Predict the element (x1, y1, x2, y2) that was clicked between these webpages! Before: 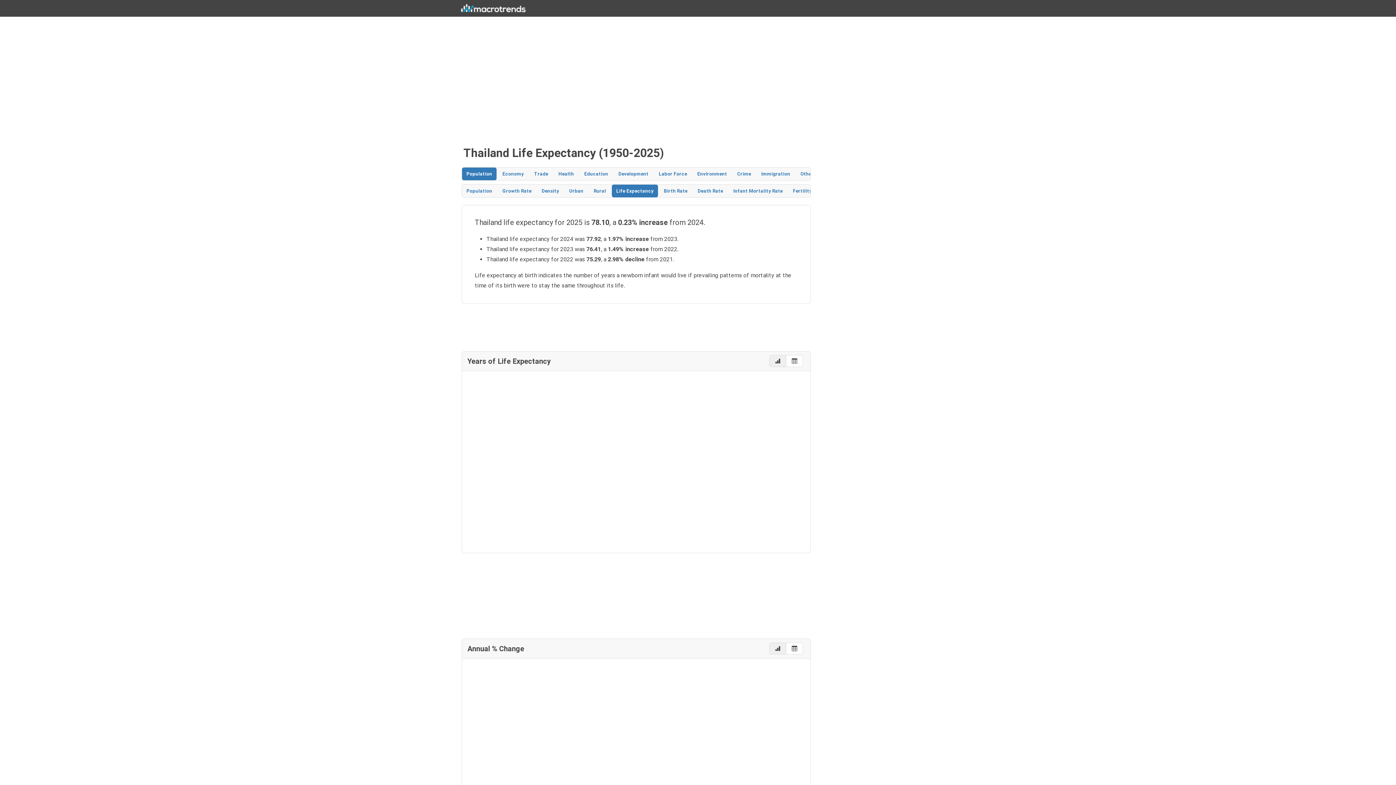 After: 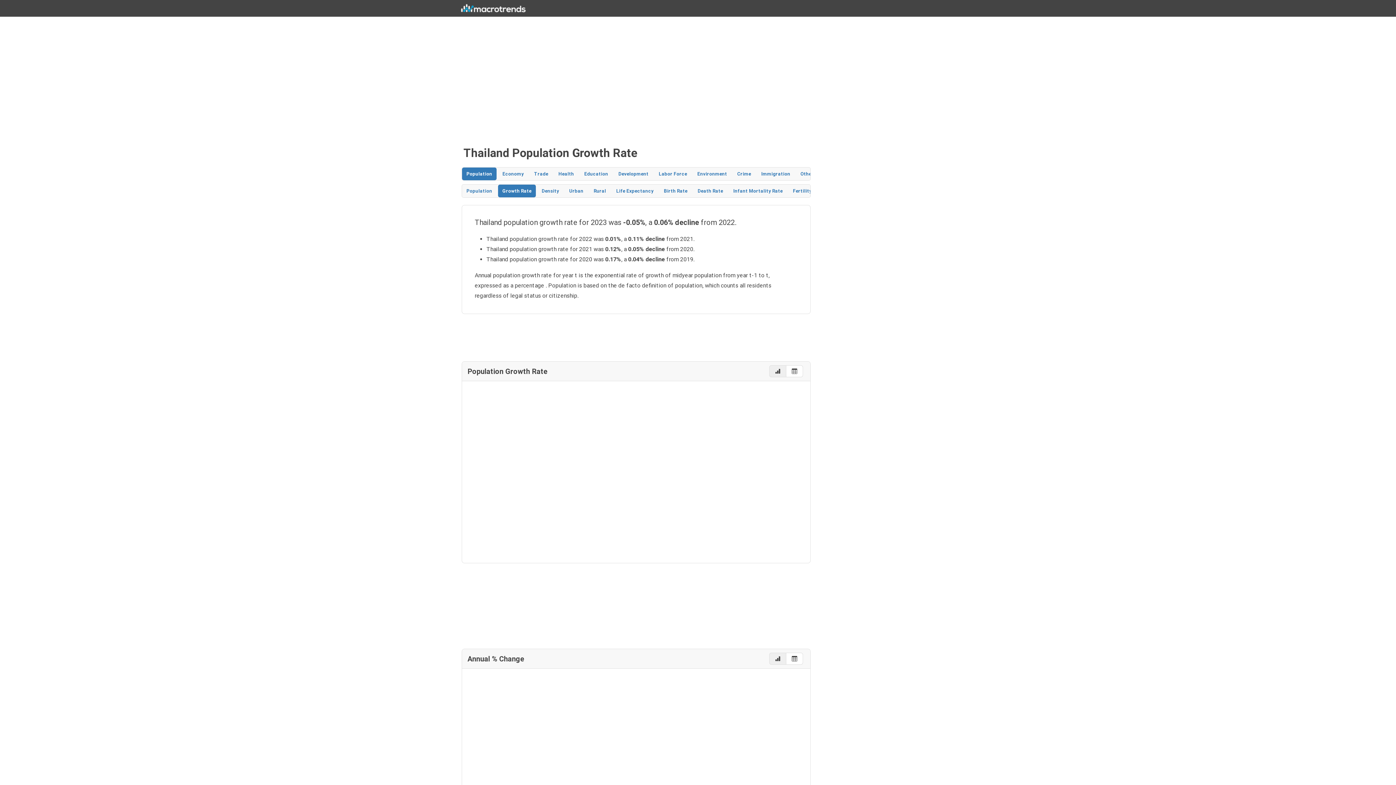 Action: label: Growth Rate bbox: (498, 184, 536, 197)